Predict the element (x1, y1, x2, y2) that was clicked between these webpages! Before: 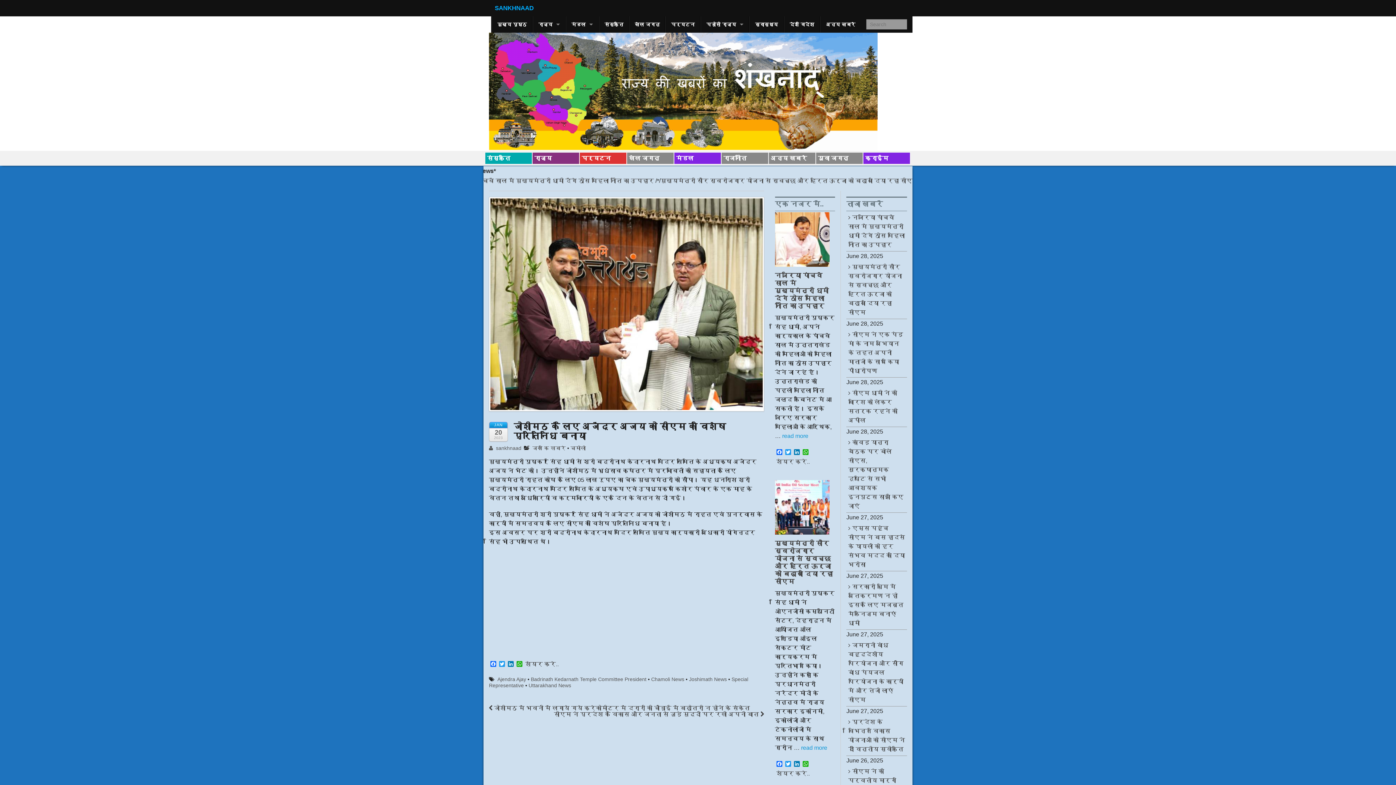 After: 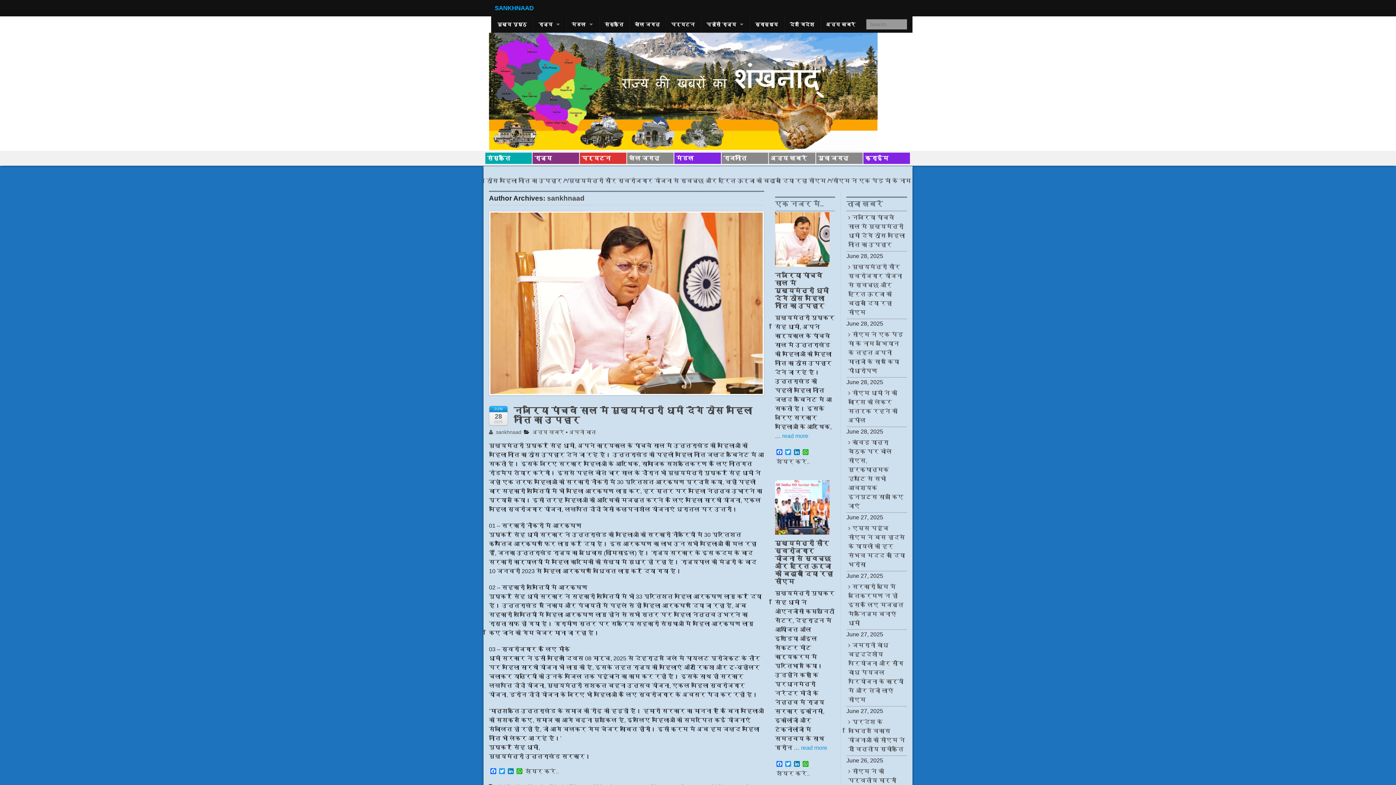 Action: bbox: (489, 445, 521, 451) label:  sankhnaad